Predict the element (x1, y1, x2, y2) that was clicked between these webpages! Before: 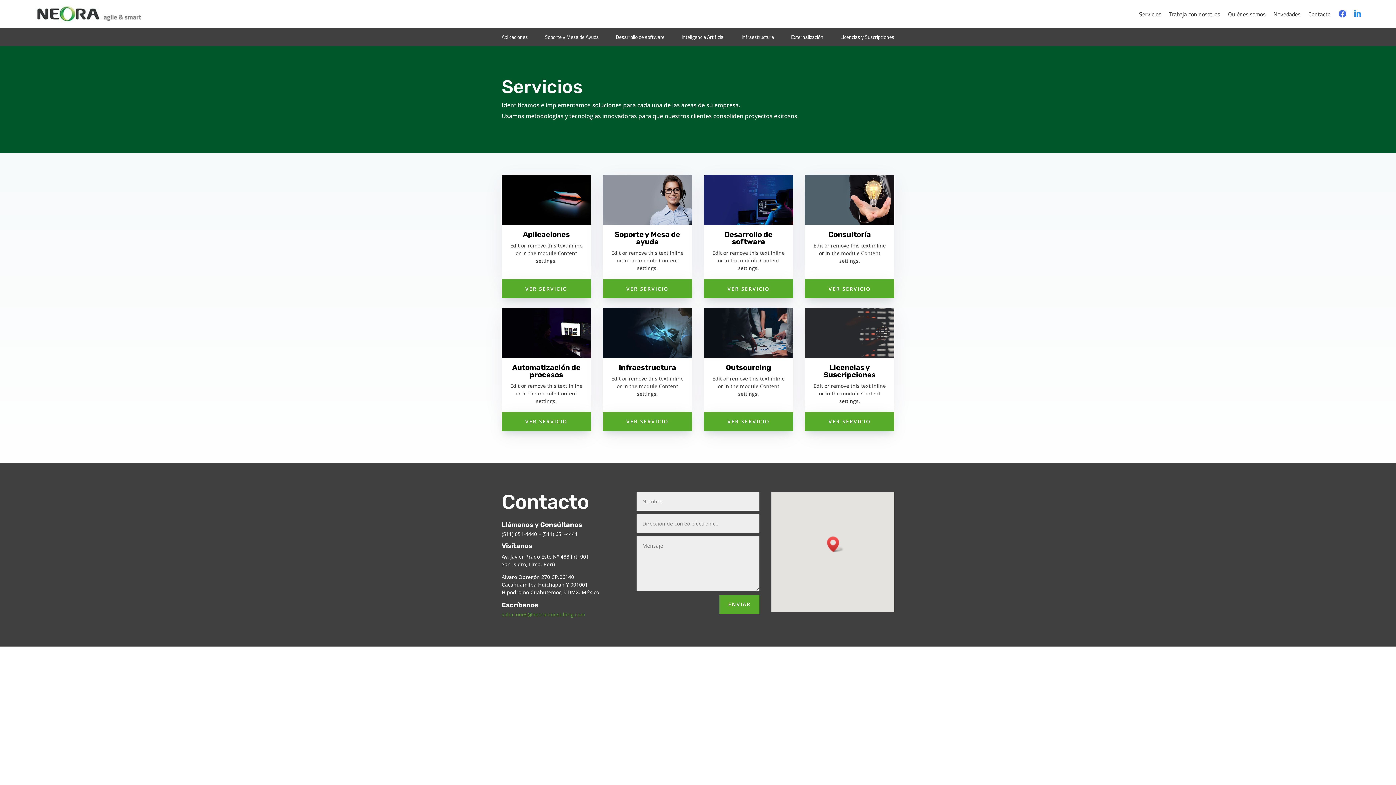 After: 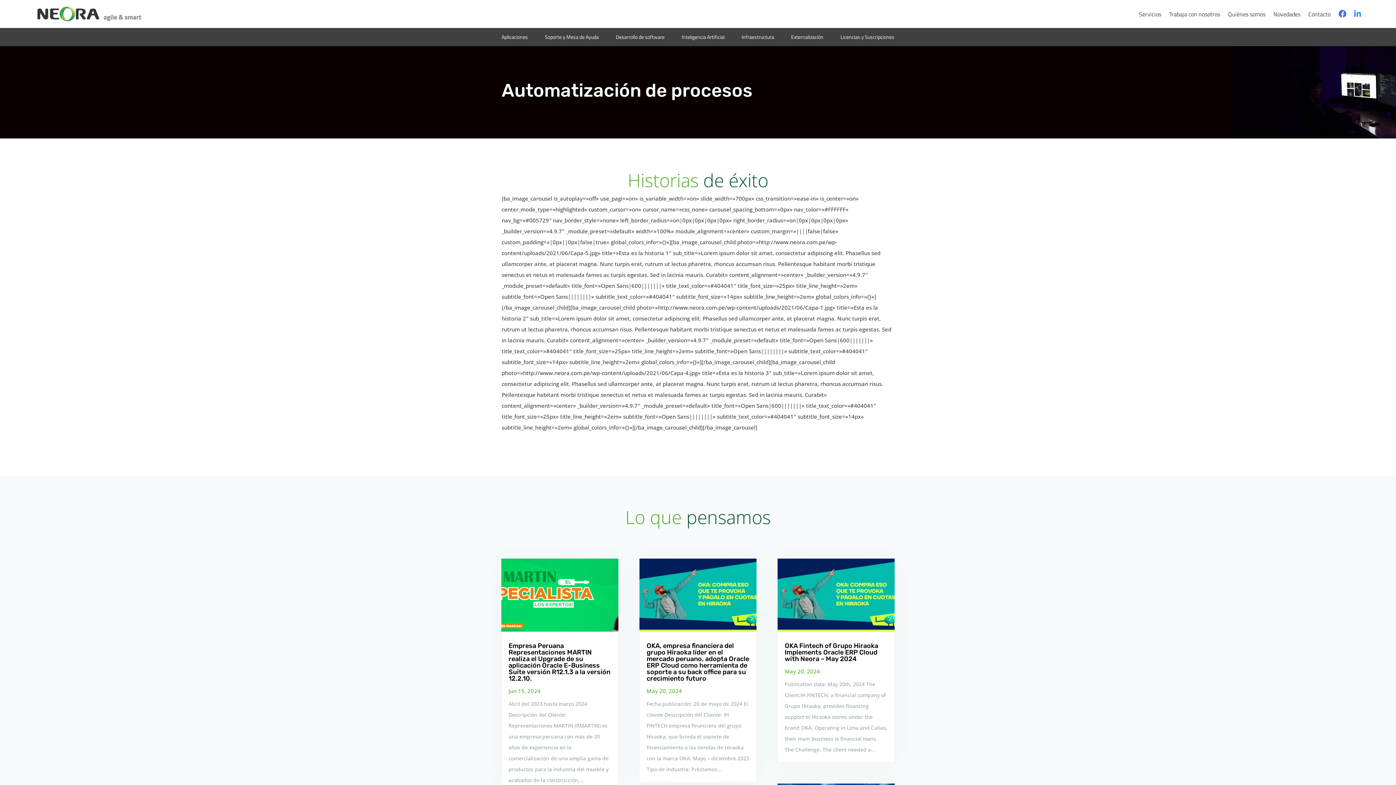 Action: bbox: (501, 412, 591, 431) label: VER SERVICIO